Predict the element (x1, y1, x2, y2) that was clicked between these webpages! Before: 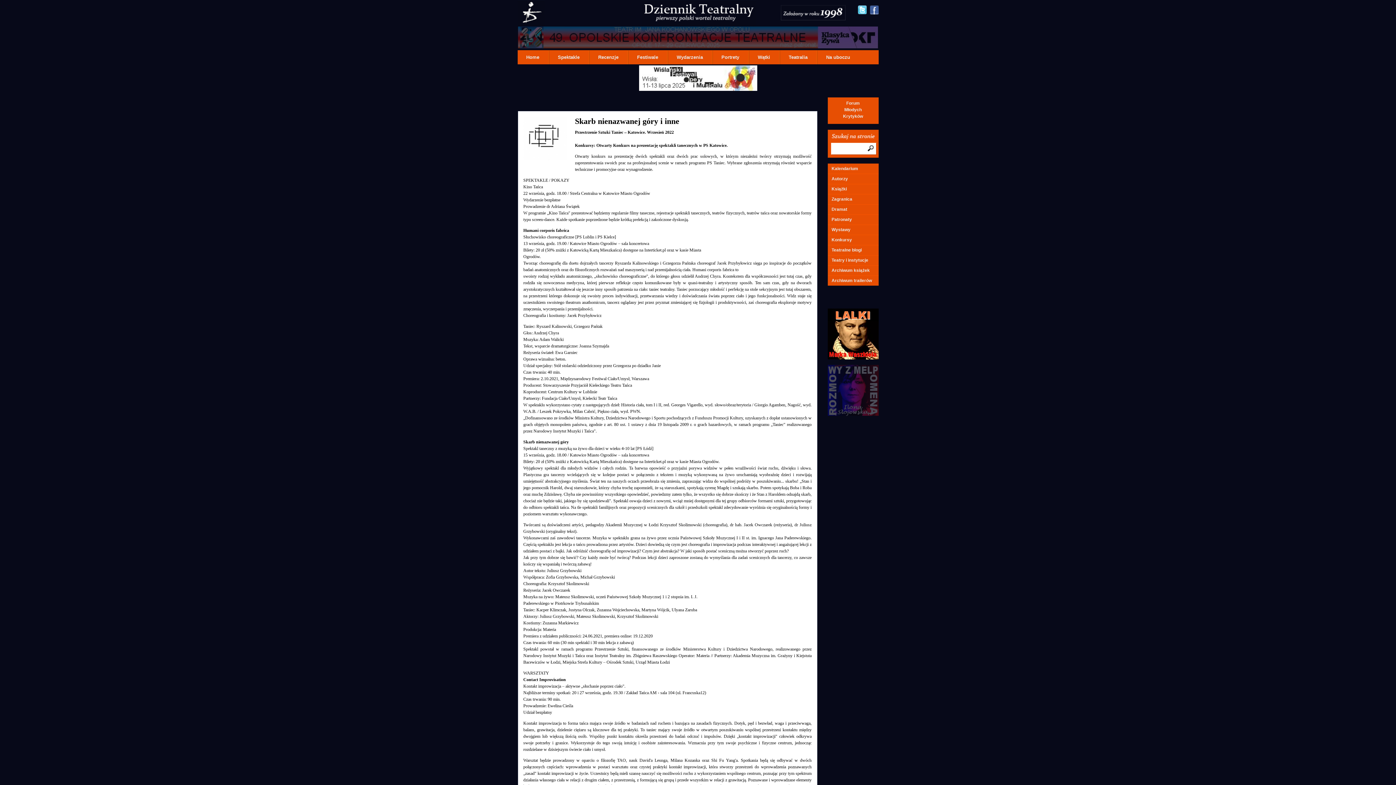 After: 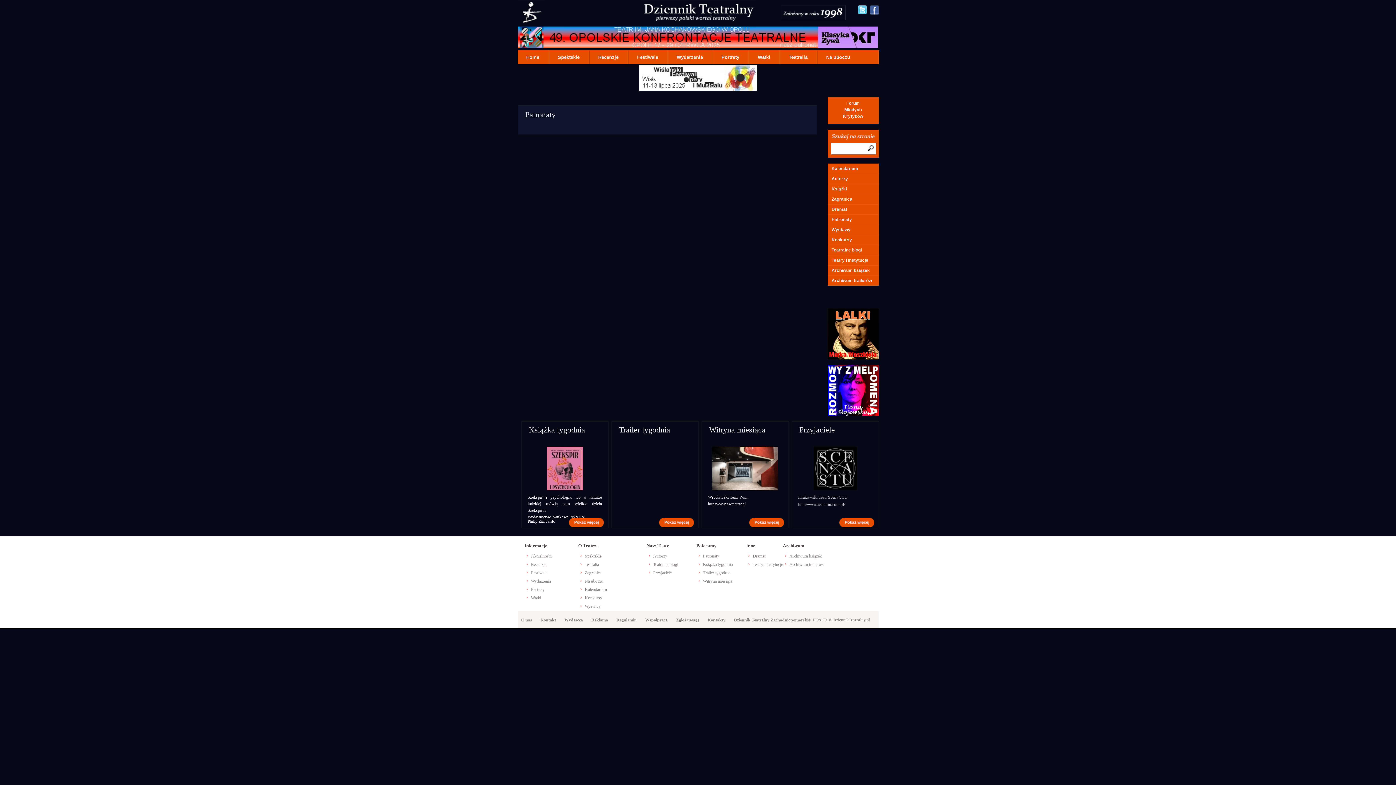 Action: label: Patronaty bbox: (827, 214, 878, 224)